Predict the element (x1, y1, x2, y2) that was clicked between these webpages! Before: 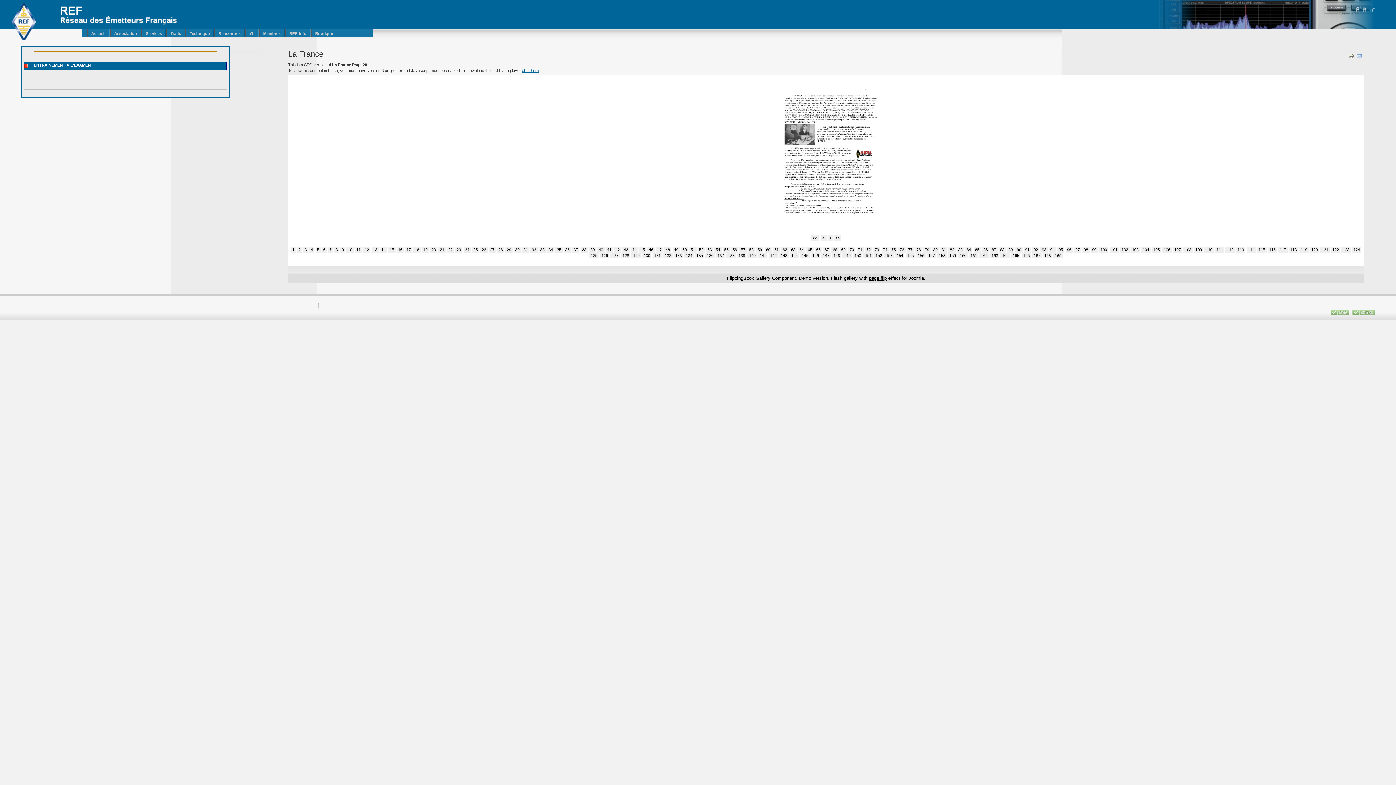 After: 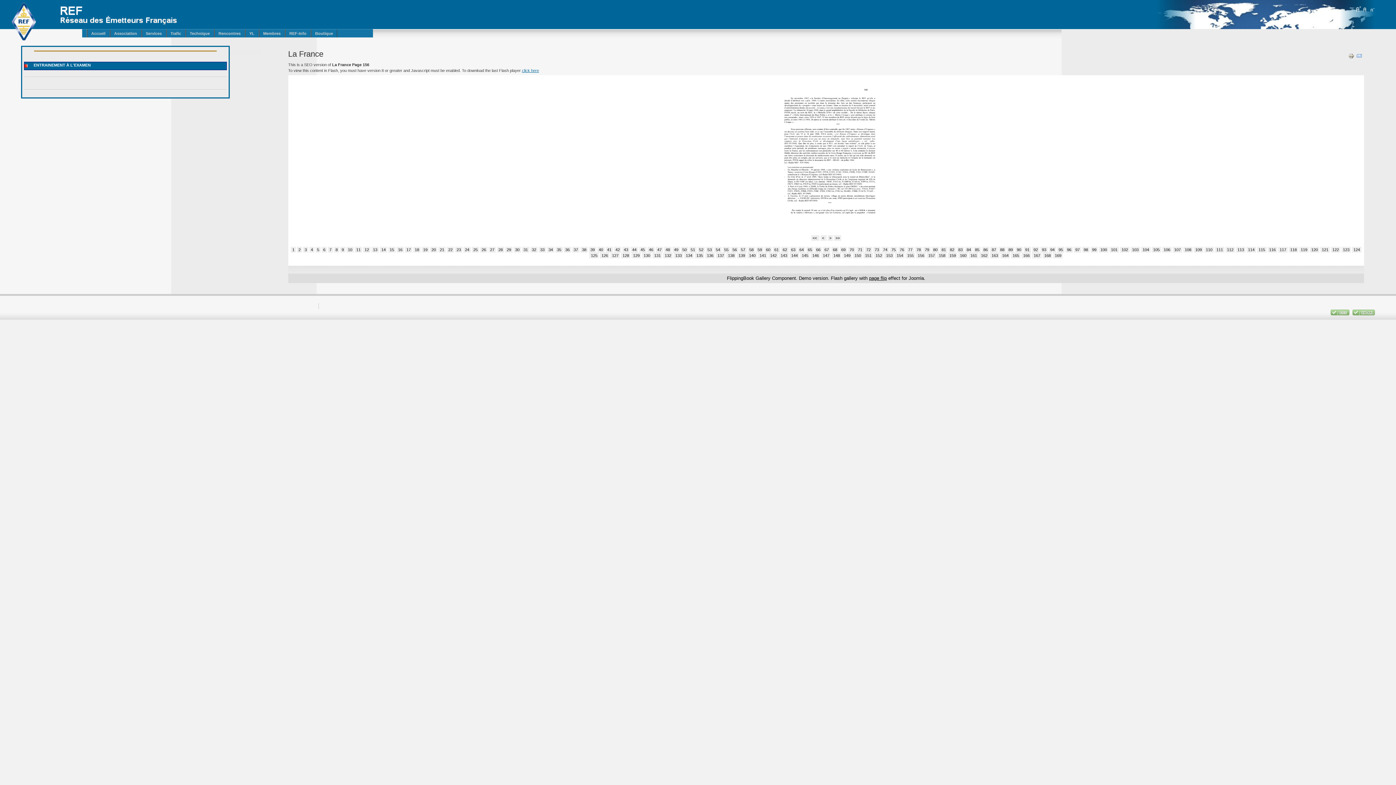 Action: label: 156 bbox: (916, 252, 925, 258)